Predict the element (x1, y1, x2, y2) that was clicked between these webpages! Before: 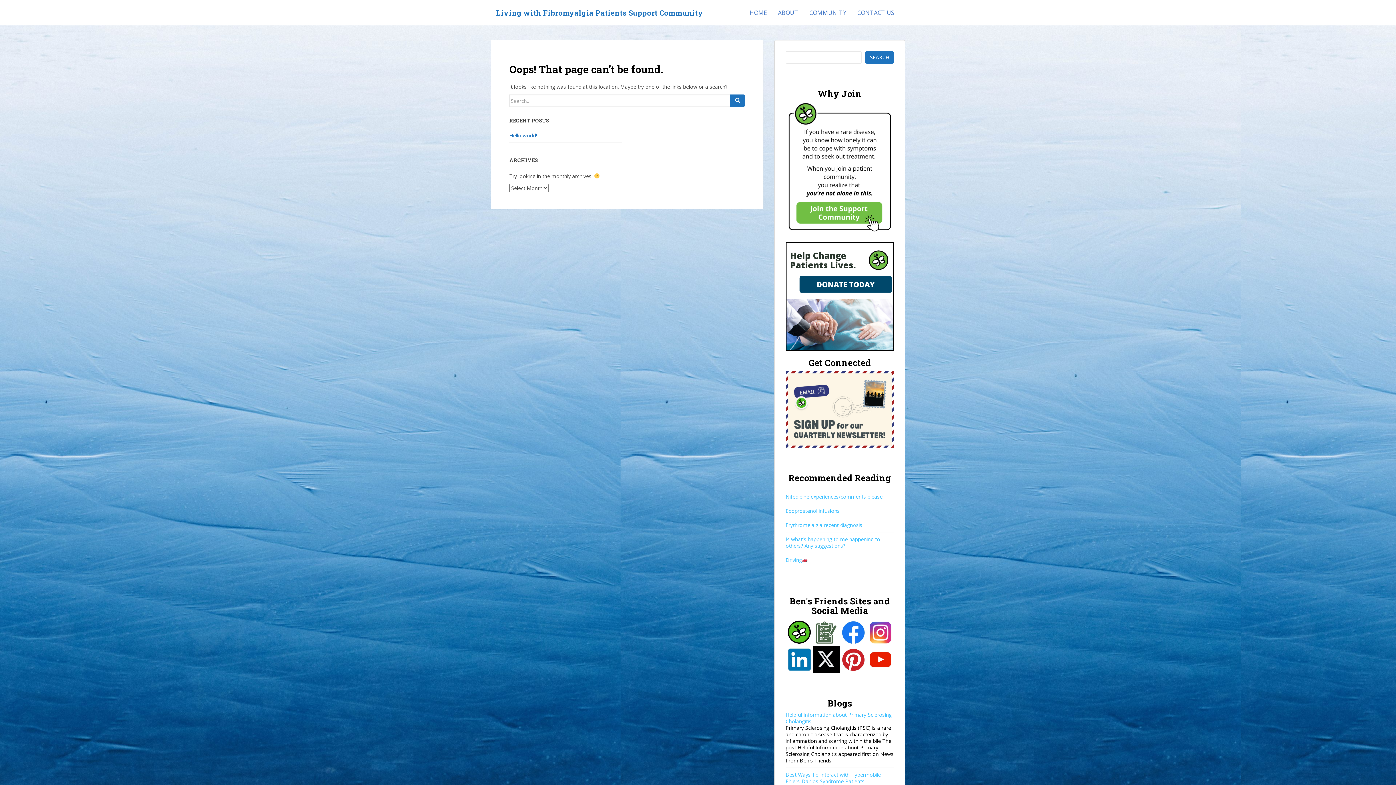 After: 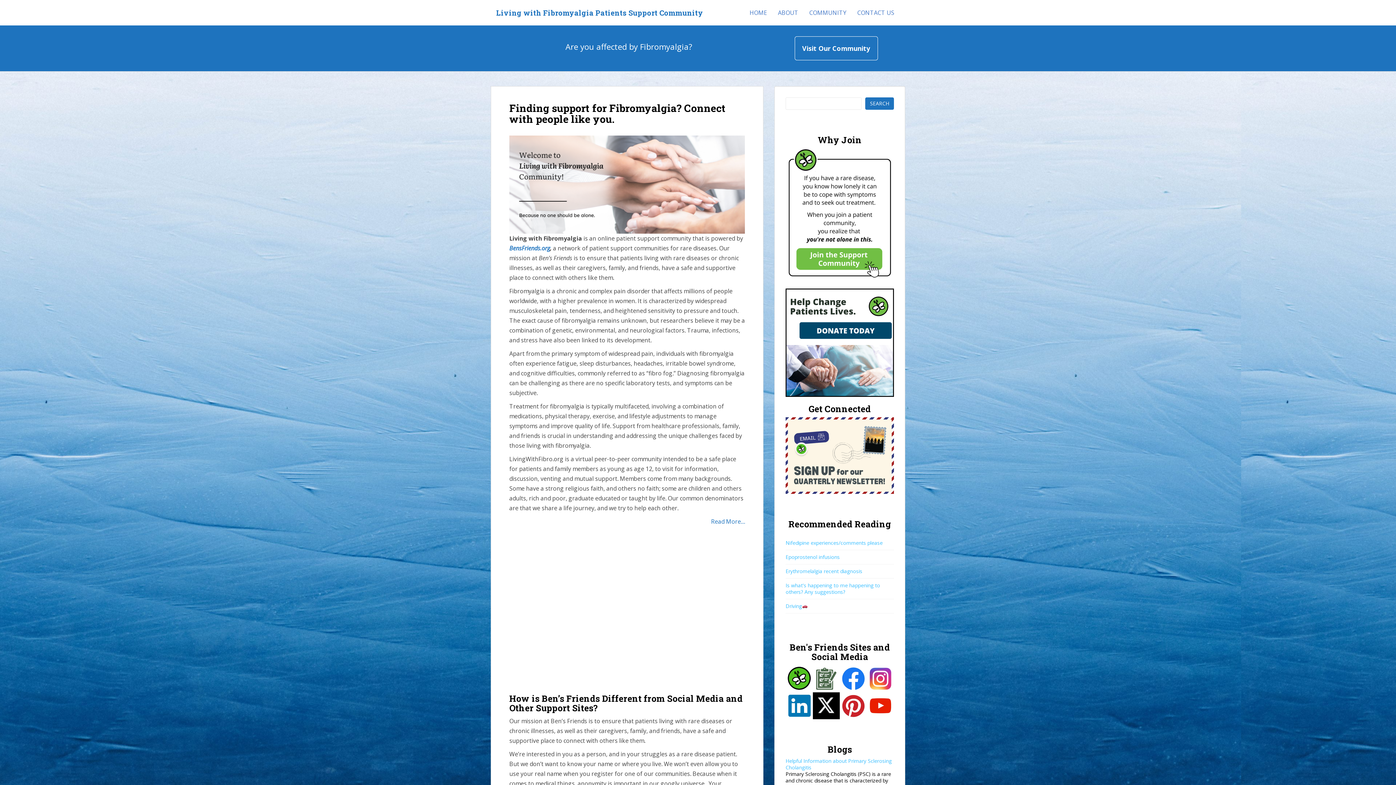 Action: bbox: (749, 5, 767, 20) label: HOME